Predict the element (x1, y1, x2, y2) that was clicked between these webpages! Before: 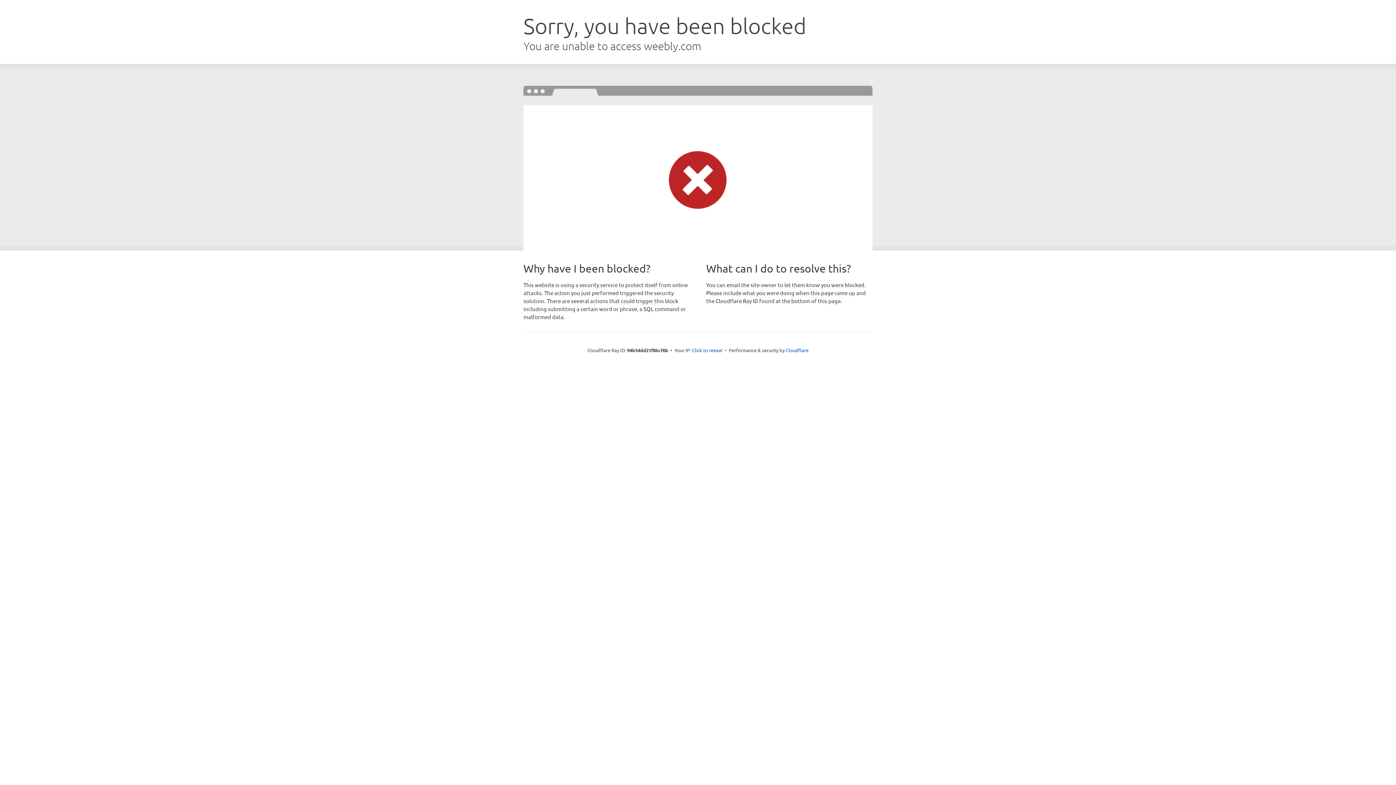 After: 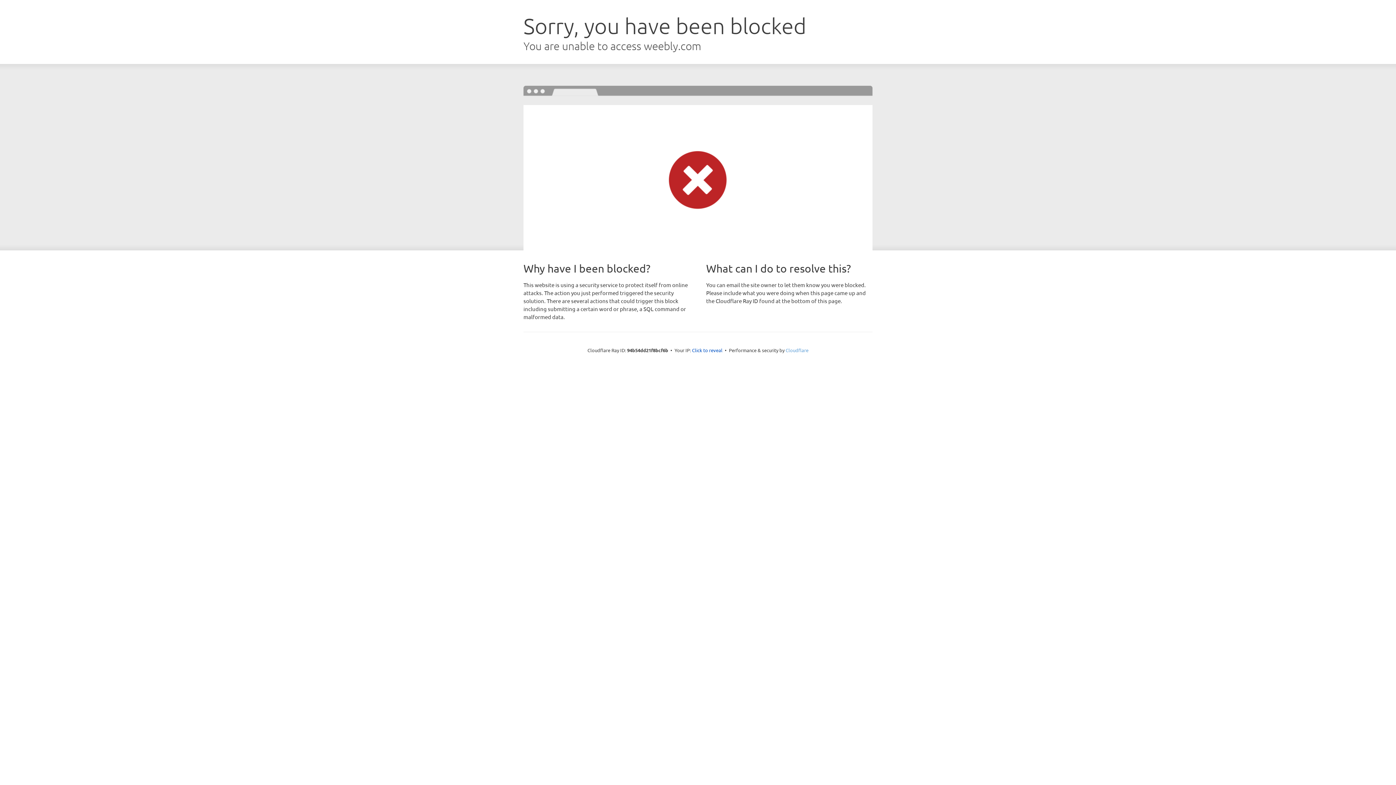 Action: bbox: (785, 347, 808, 353) label: Cloudflare